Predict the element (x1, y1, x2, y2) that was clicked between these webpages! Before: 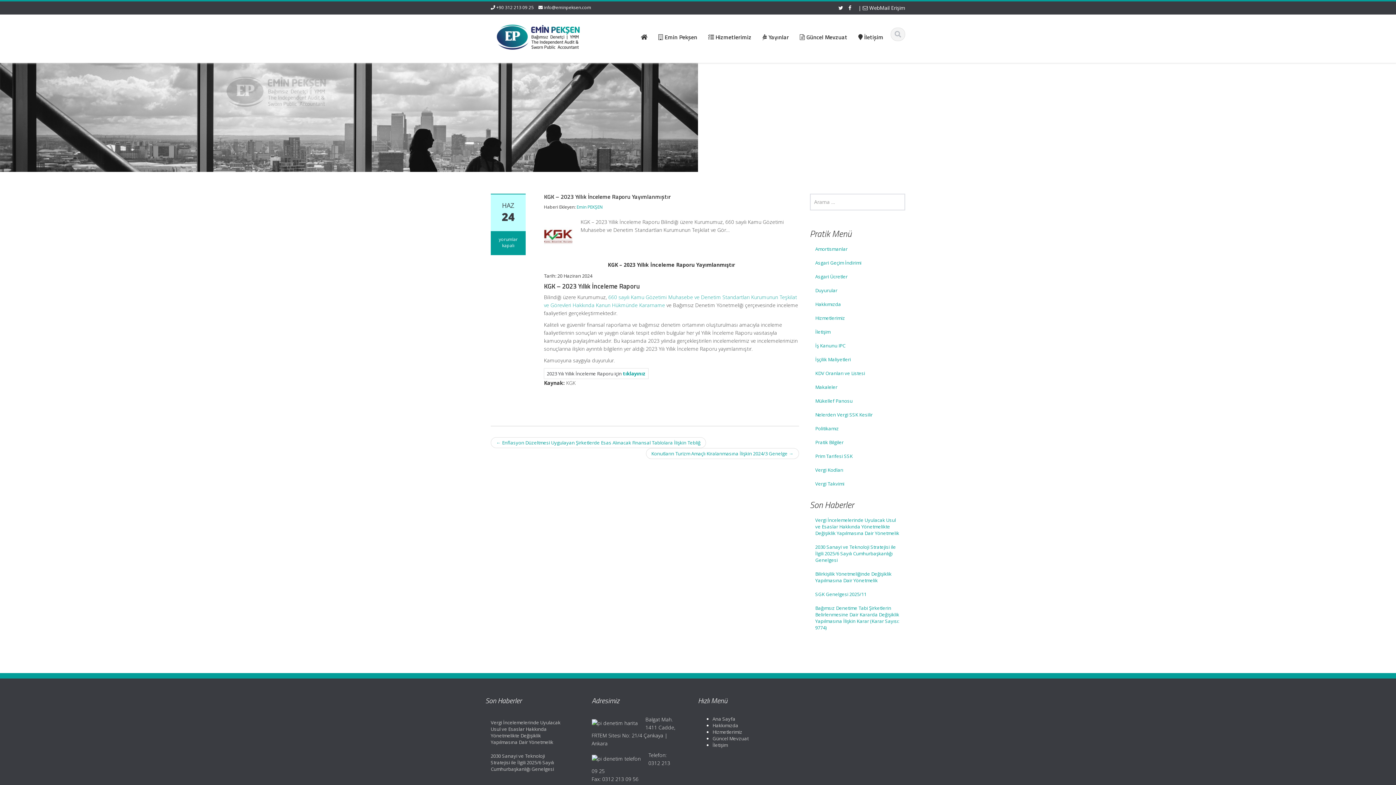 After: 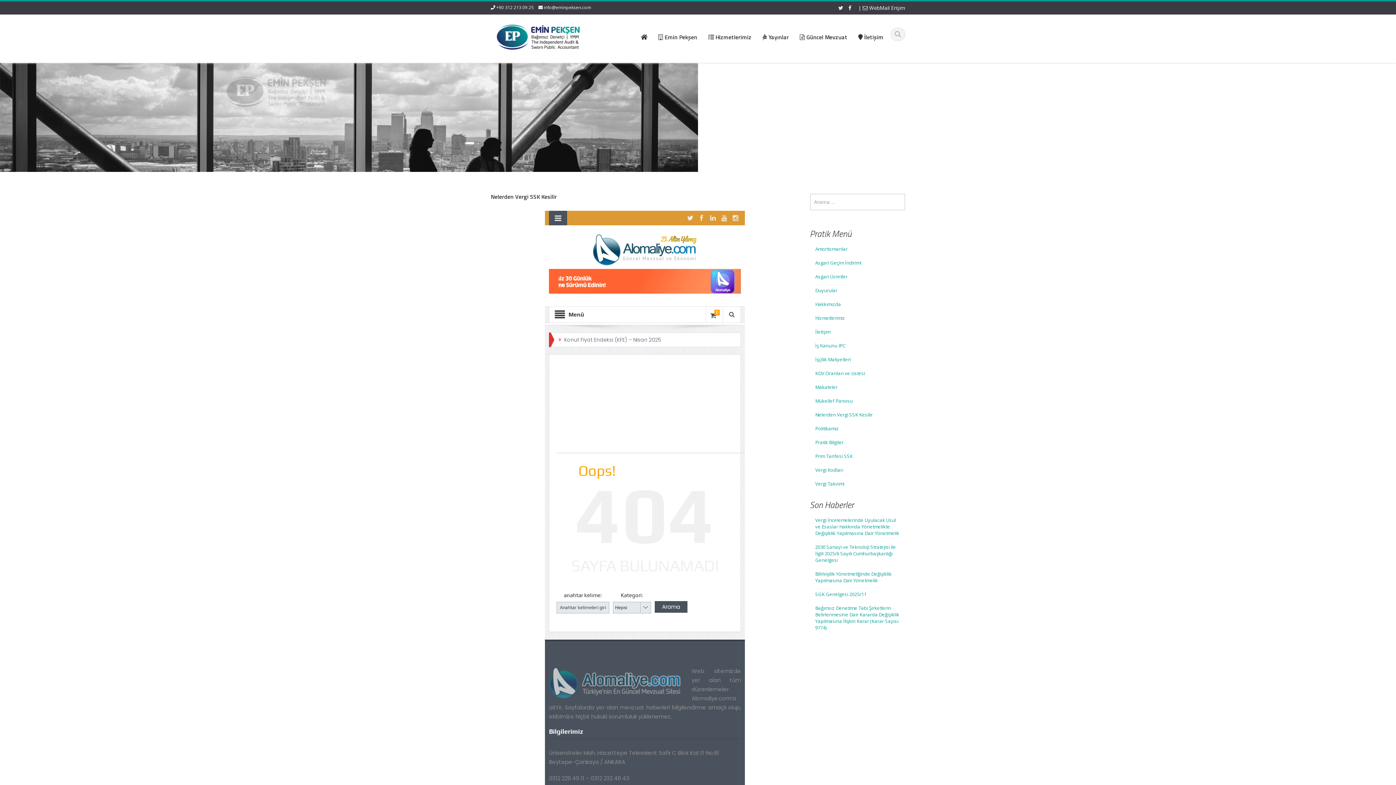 Action: label: Nelerden Vergi SSK Kesilir bbox: (810, 408, 905, 421)